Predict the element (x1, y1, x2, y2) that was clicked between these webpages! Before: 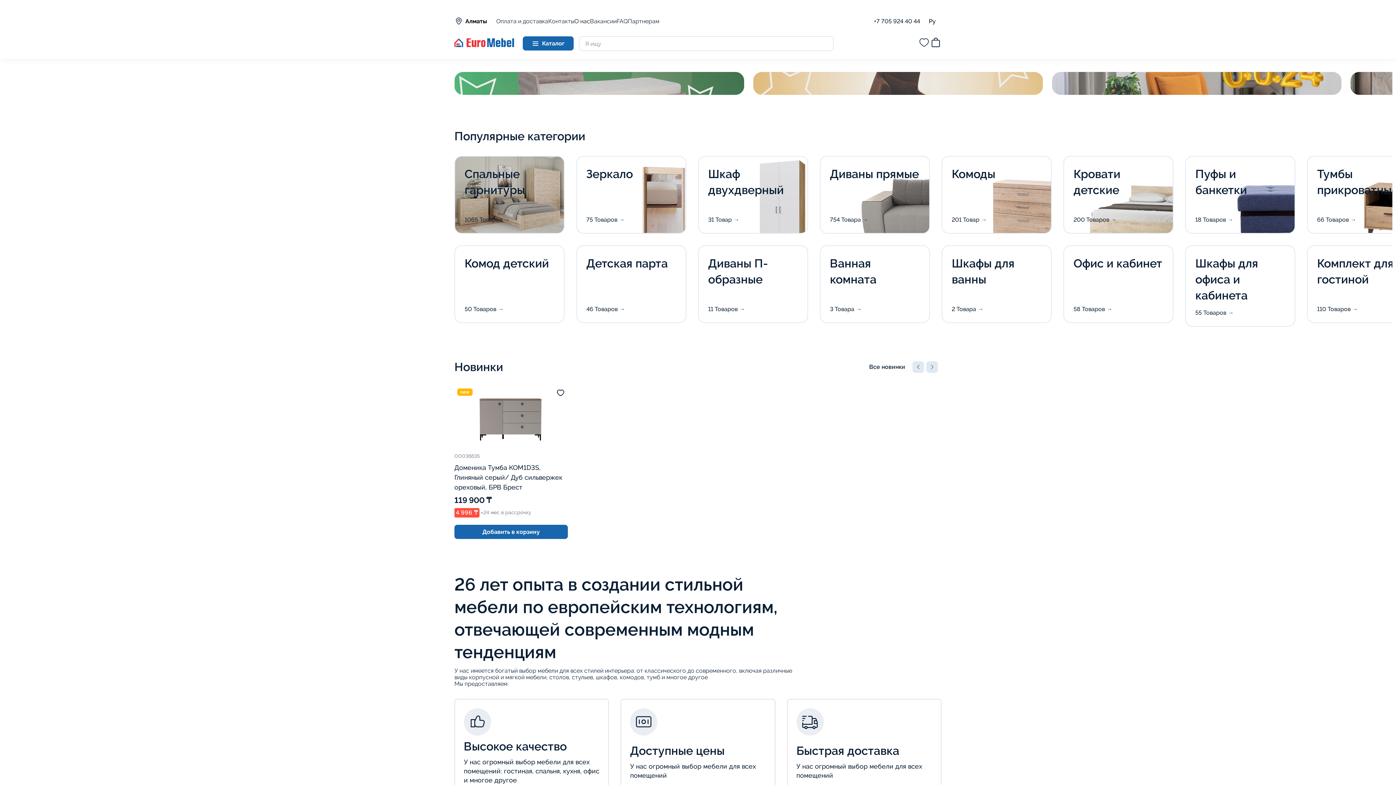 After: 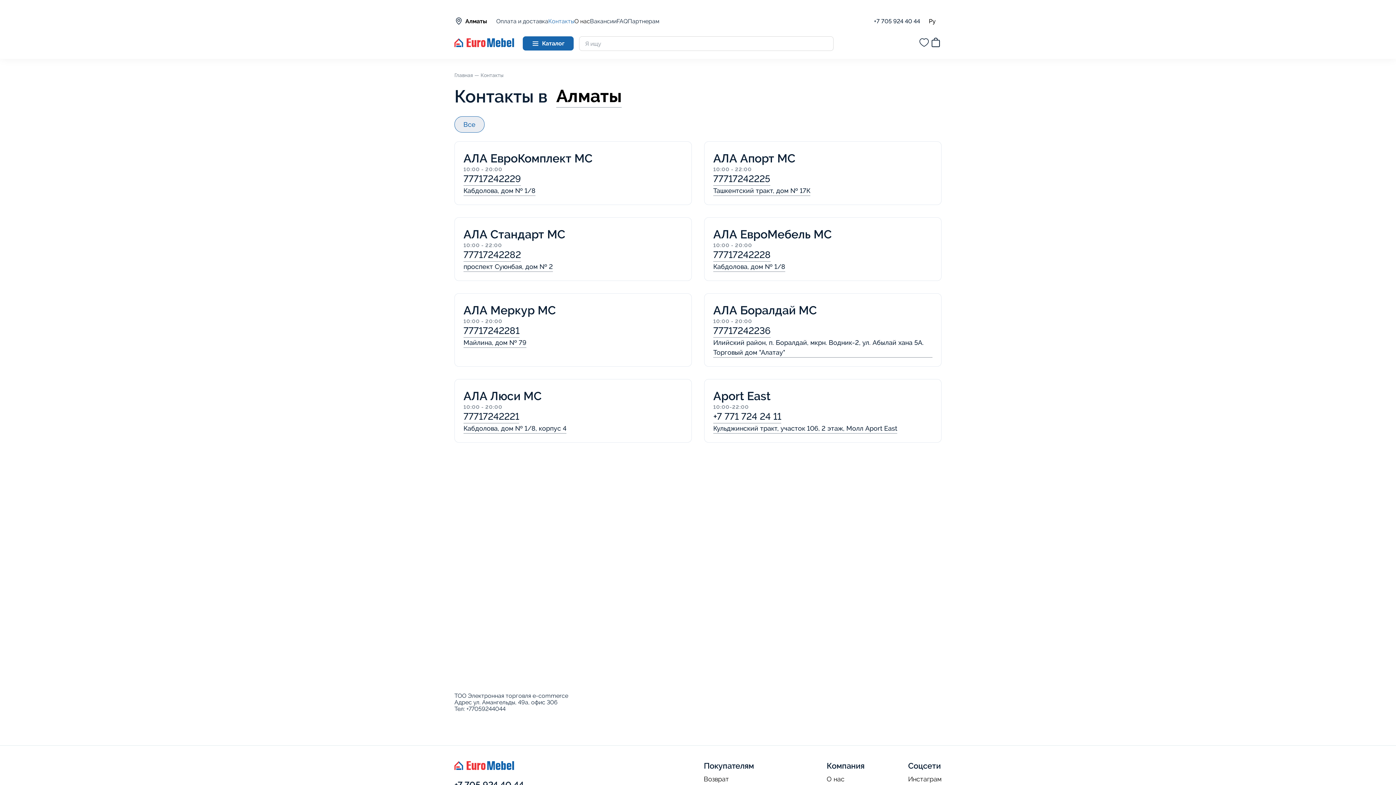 Action: bbox: (548, 17, 574, 24) label: Контакты